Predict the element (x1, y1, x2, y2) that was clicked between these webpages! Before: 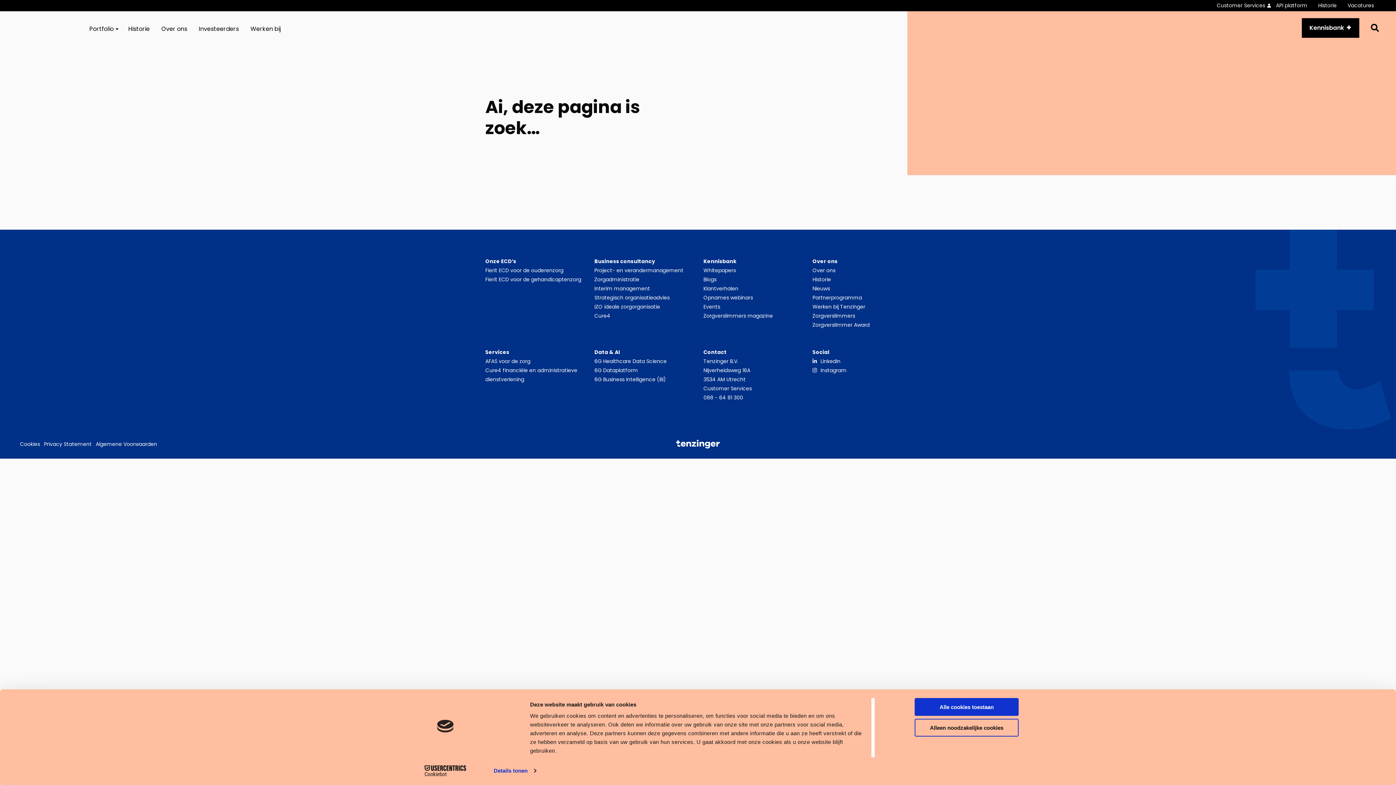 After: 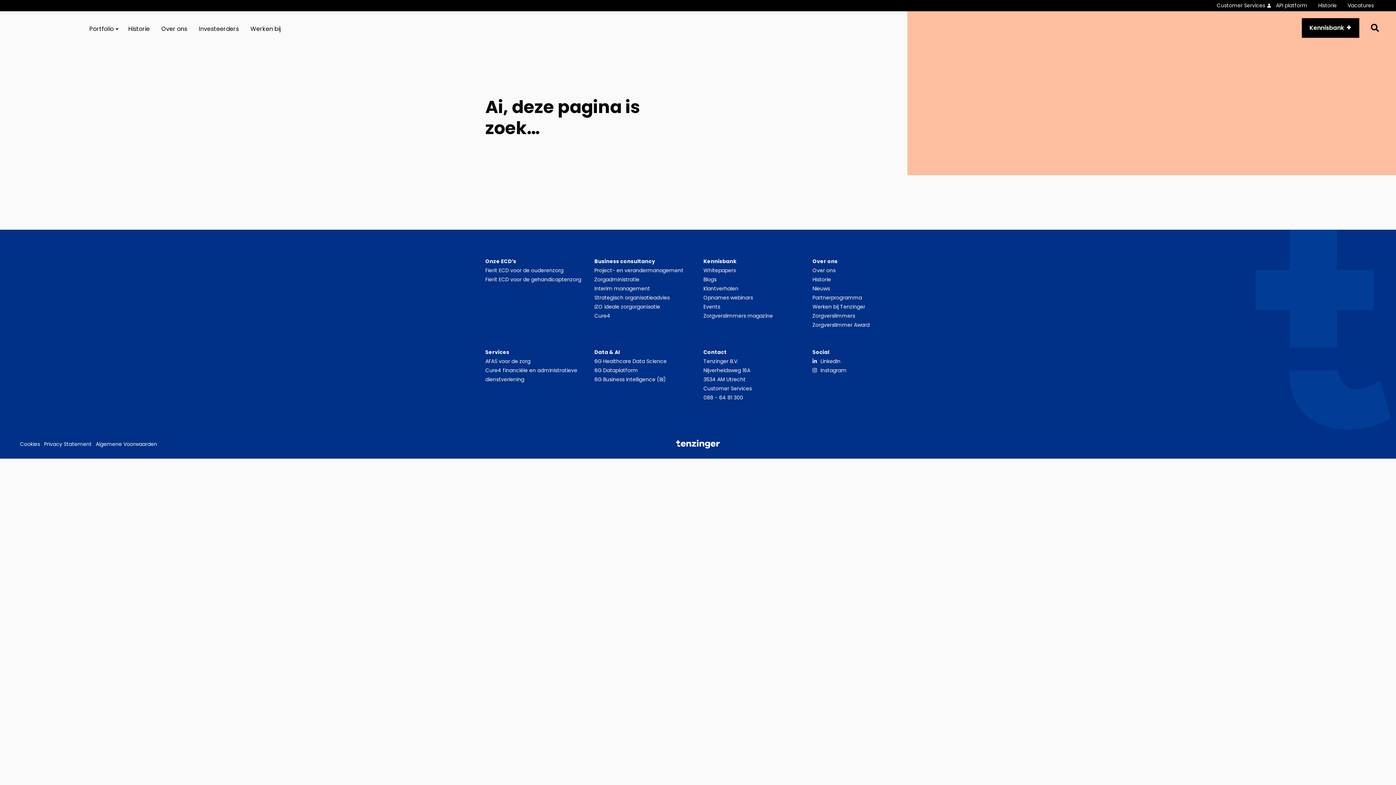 Action: label: Alleen noodzakelijke cookies bbox: (914, 719, 1018, 736)